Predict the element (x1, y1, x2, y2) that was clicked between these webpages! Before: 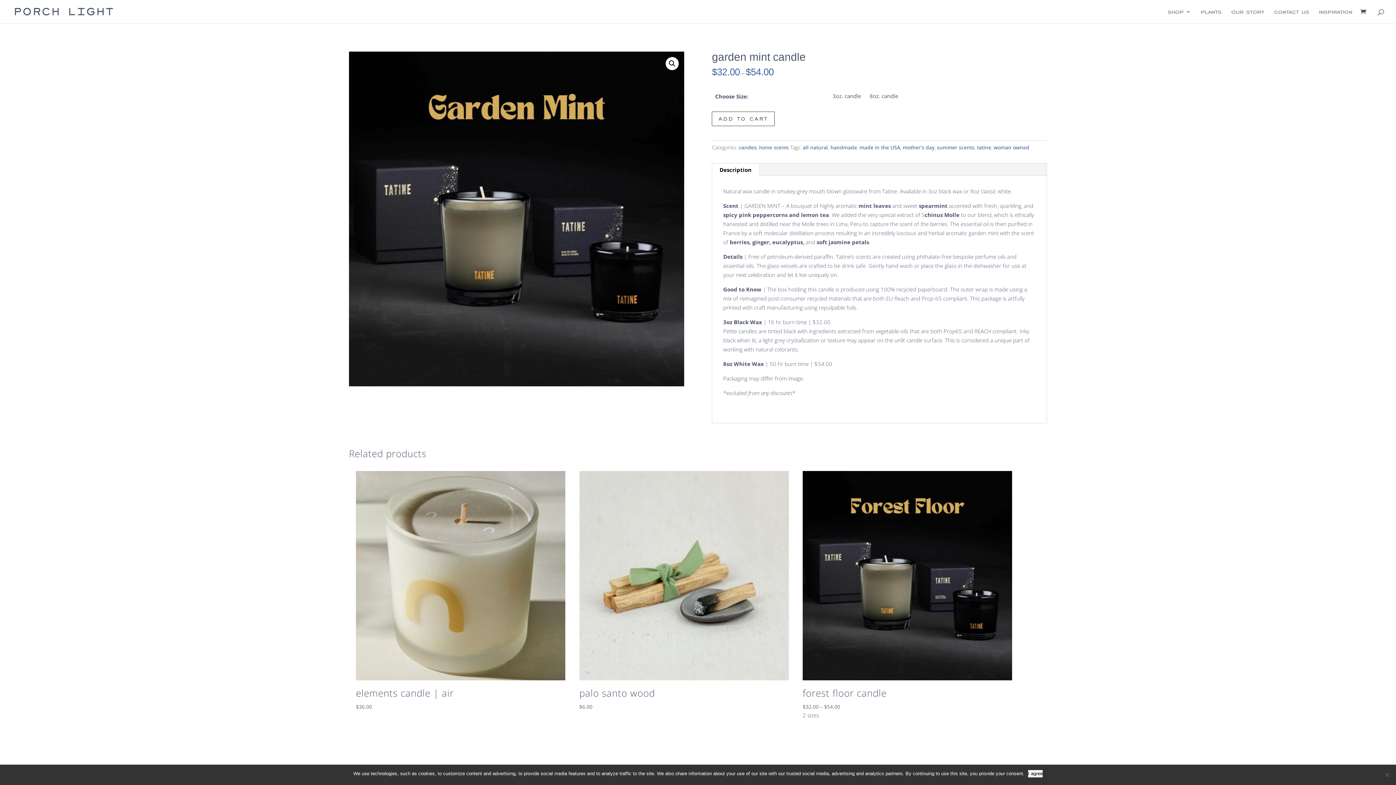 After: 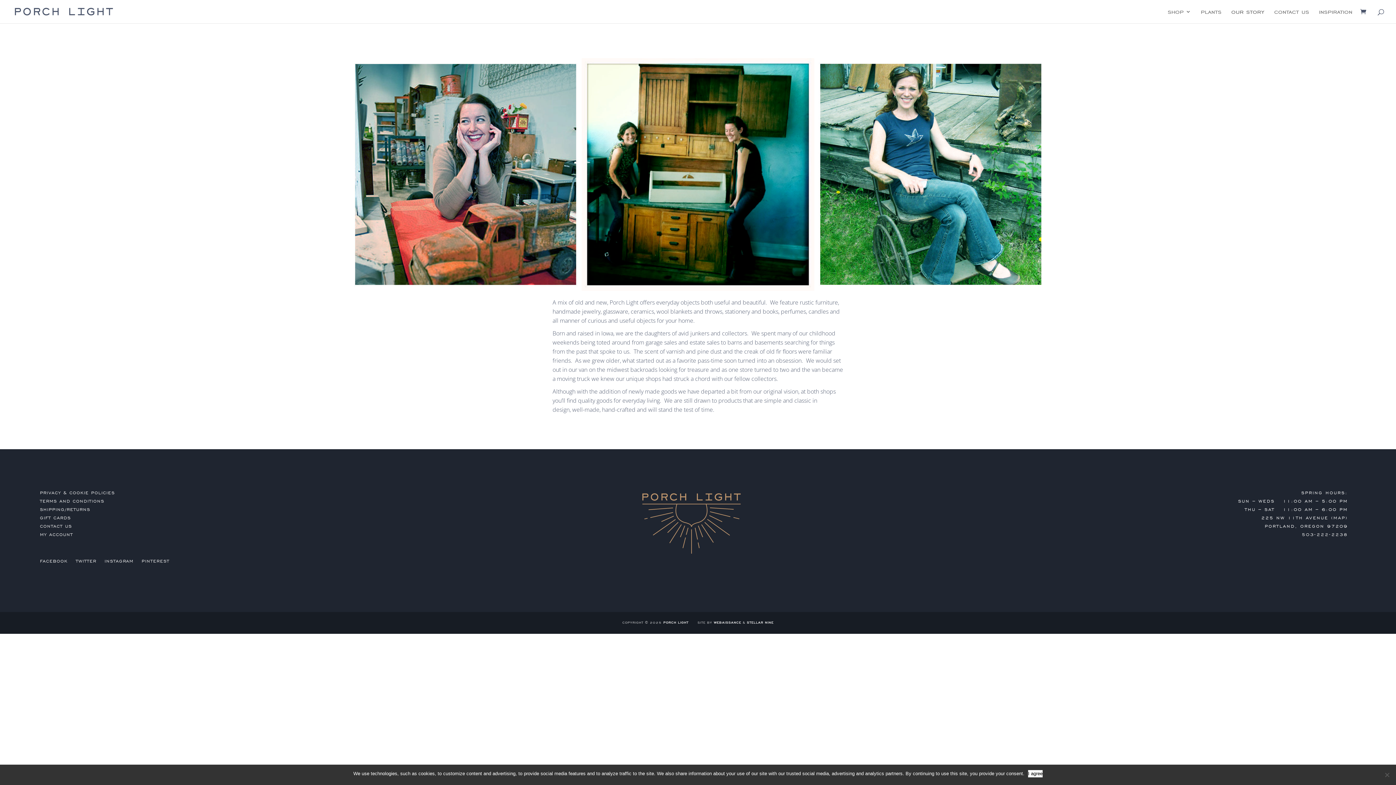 Action: label: our story bbox: (1231, 9, 1264, 23)